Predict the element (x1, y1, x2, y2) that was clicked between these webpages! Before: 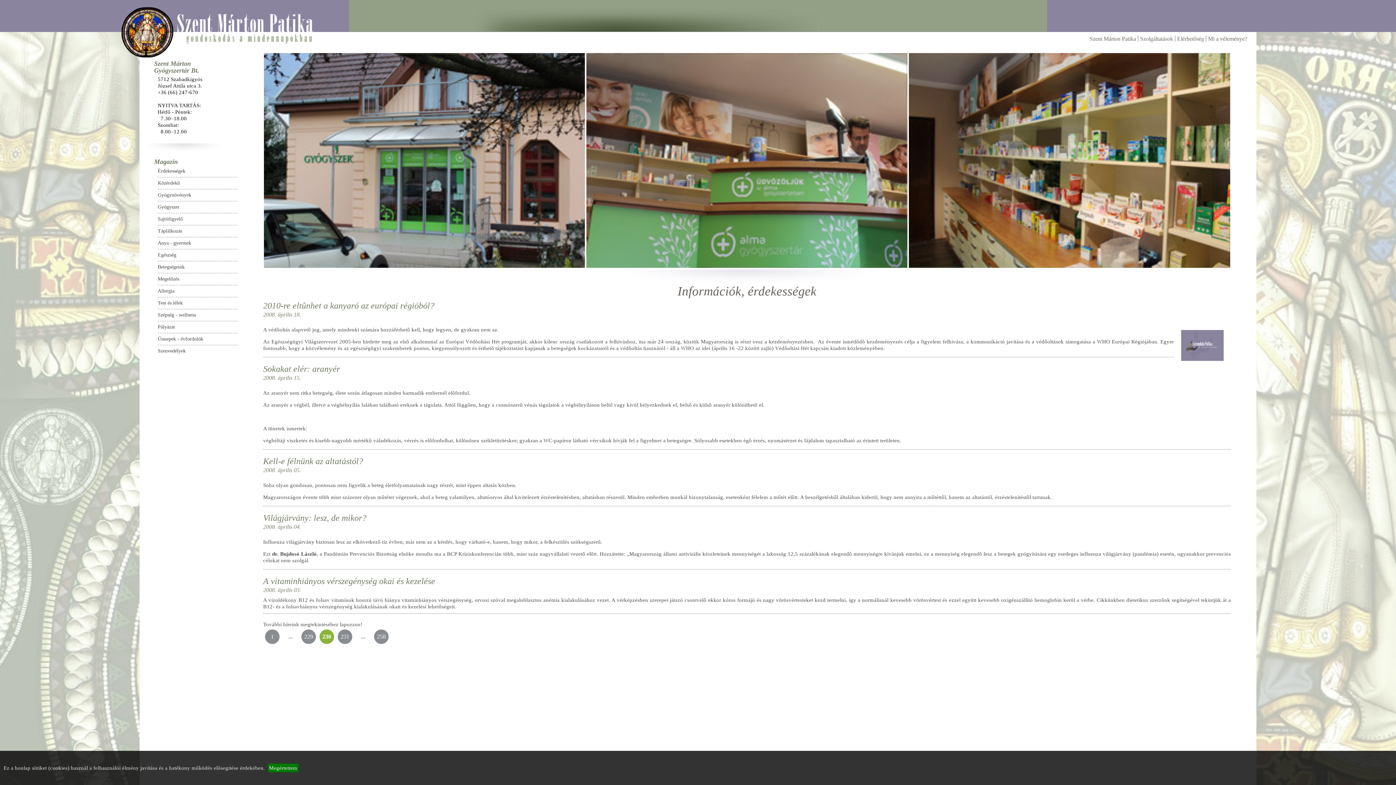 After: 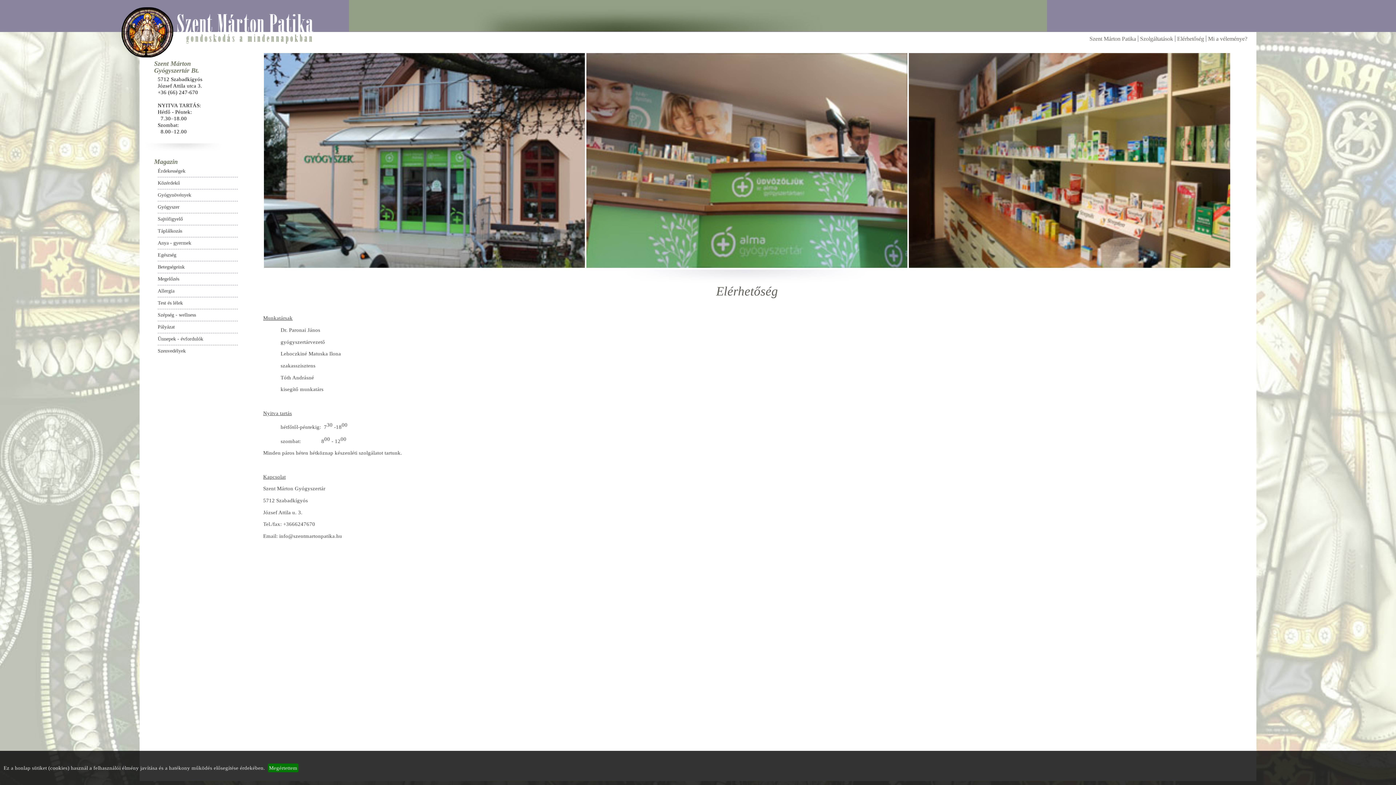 Action: bbox: (1175, 35, 1206, 41) label: Elérhetőség